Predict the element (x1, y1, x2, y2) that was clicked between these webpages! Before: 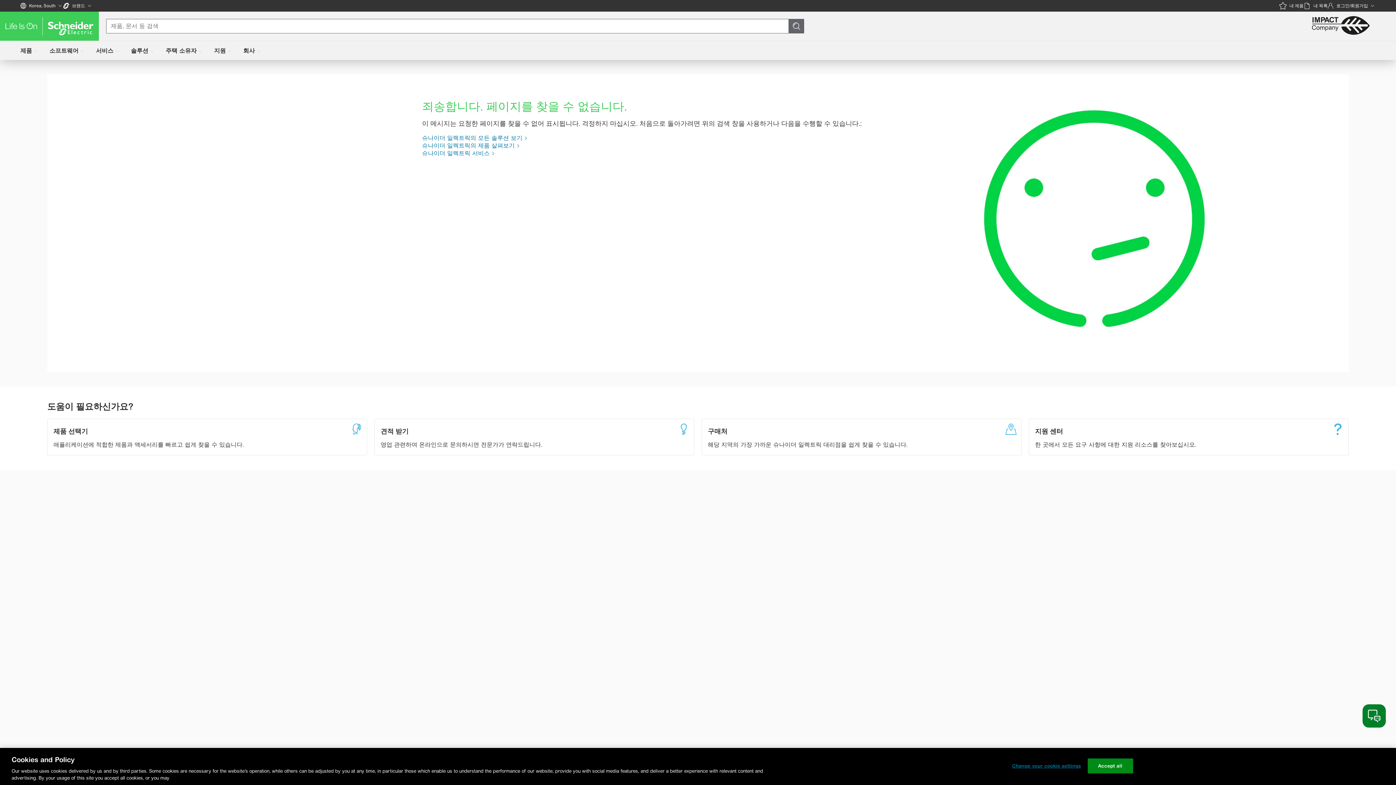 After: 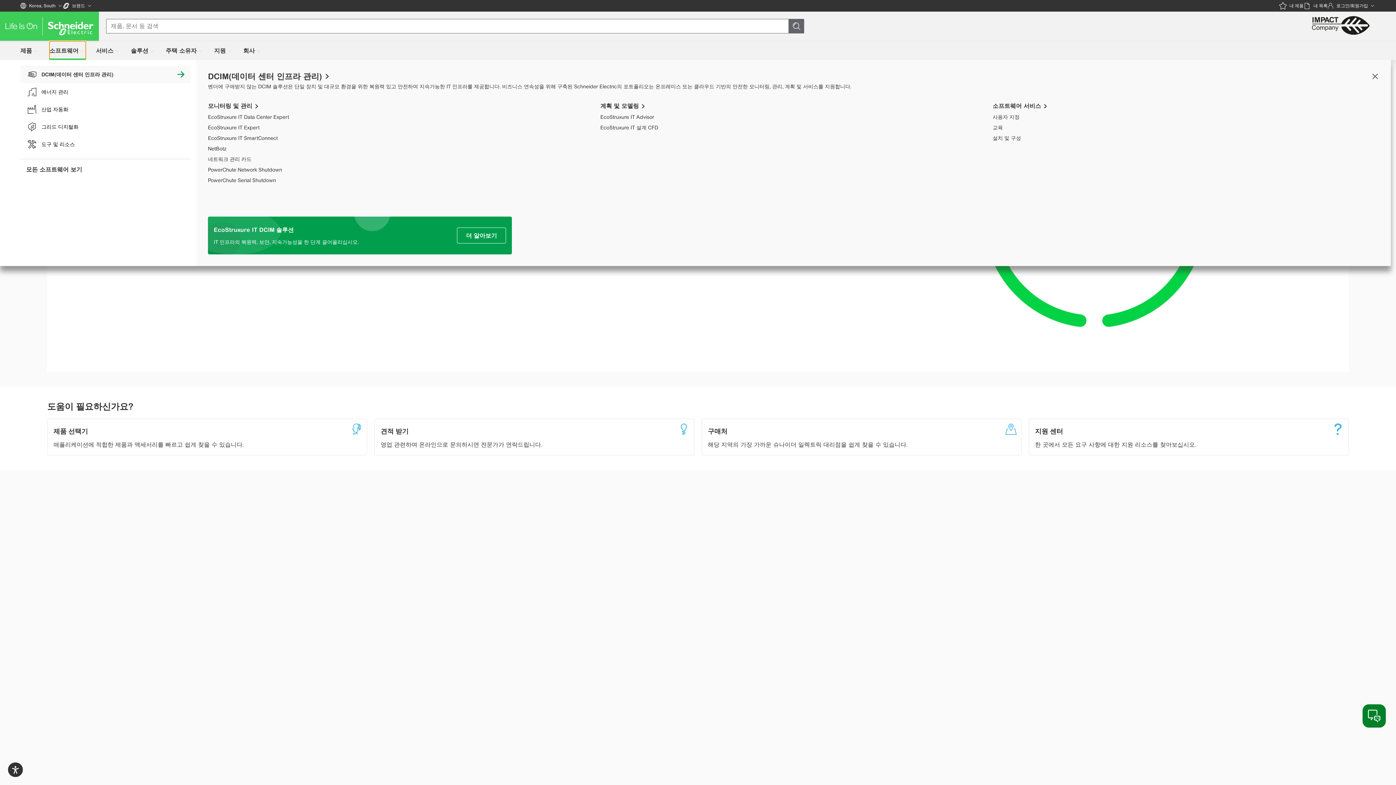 Action: bbox: (49, 41, 85, 60) label: 소프트웨어